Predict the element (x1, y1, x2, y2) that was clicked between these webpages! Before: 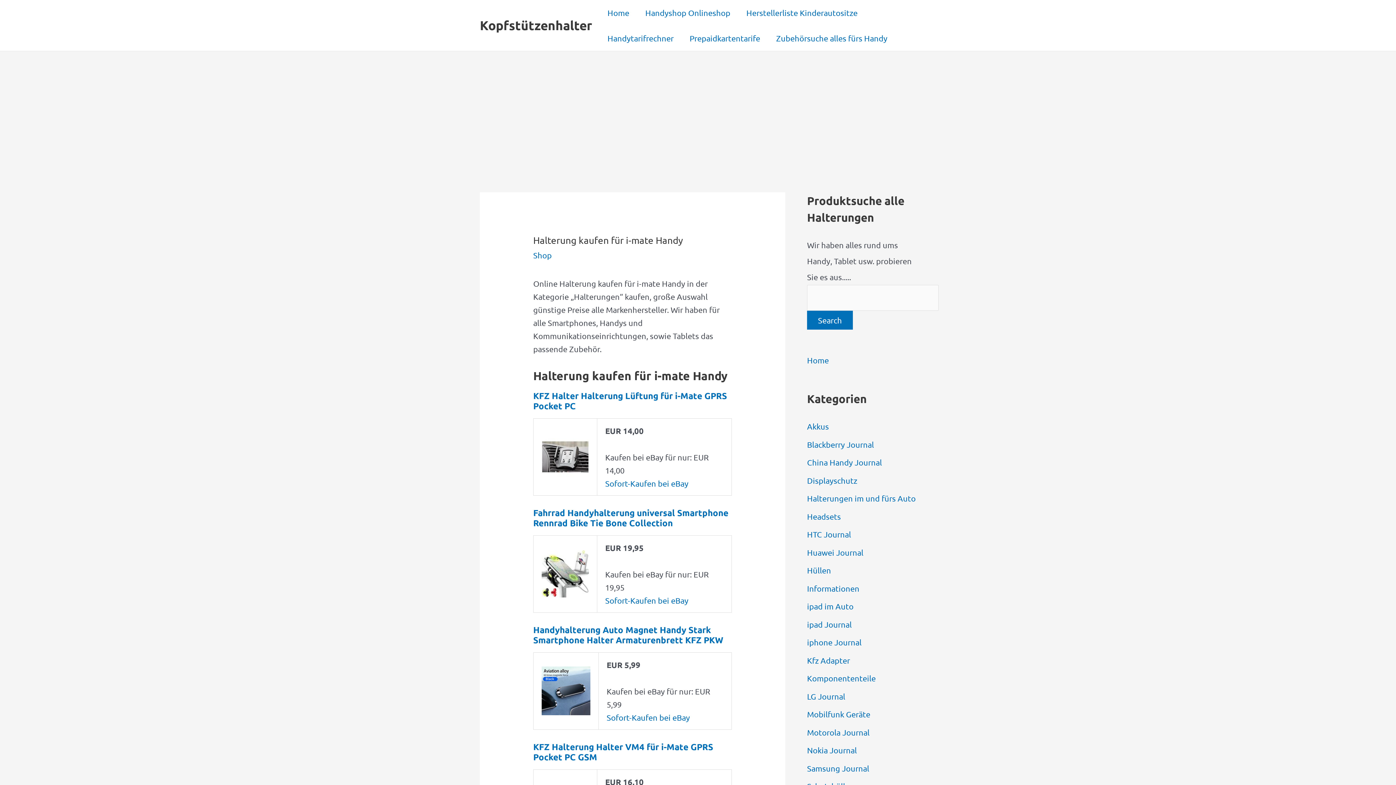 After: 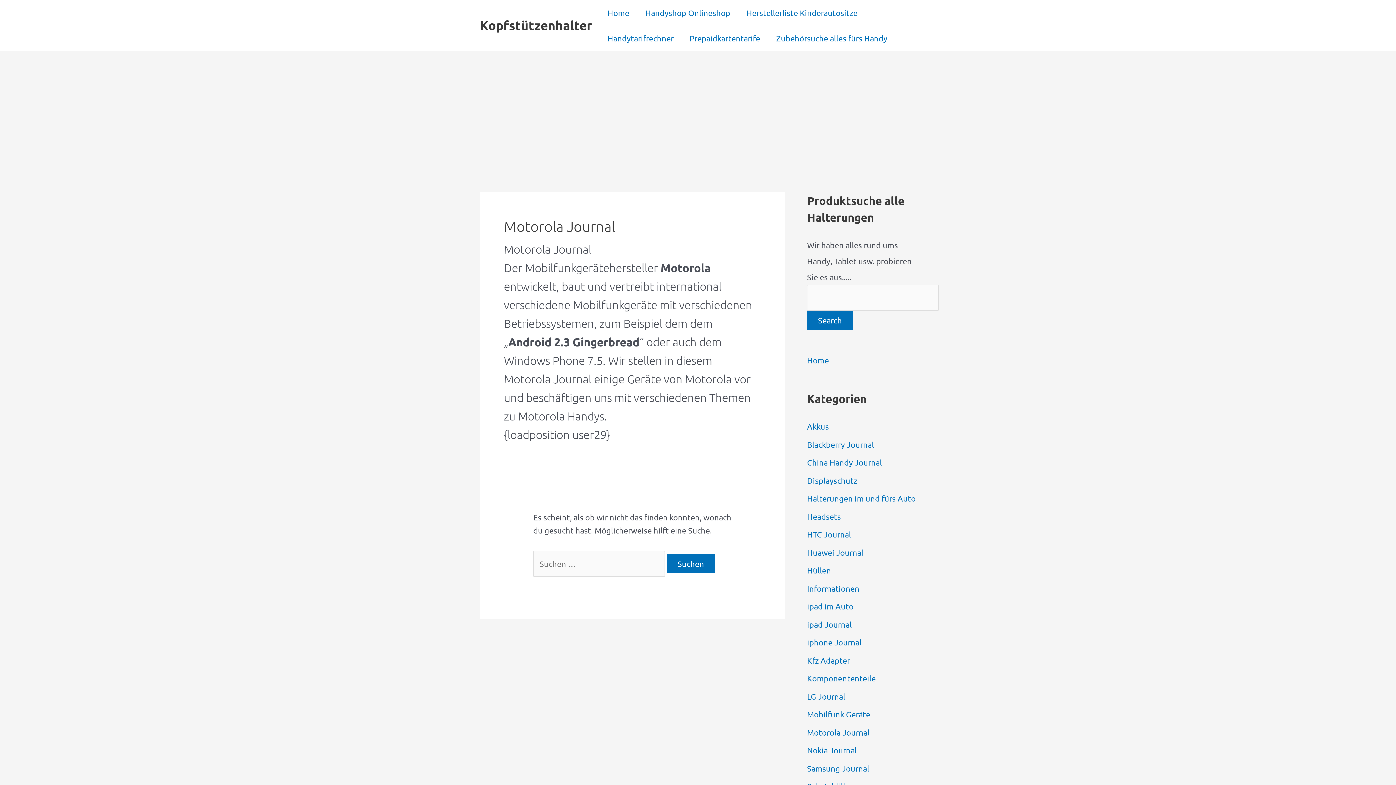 Action: label: Motorola Journal bbox: (807, 727, 869, 737)